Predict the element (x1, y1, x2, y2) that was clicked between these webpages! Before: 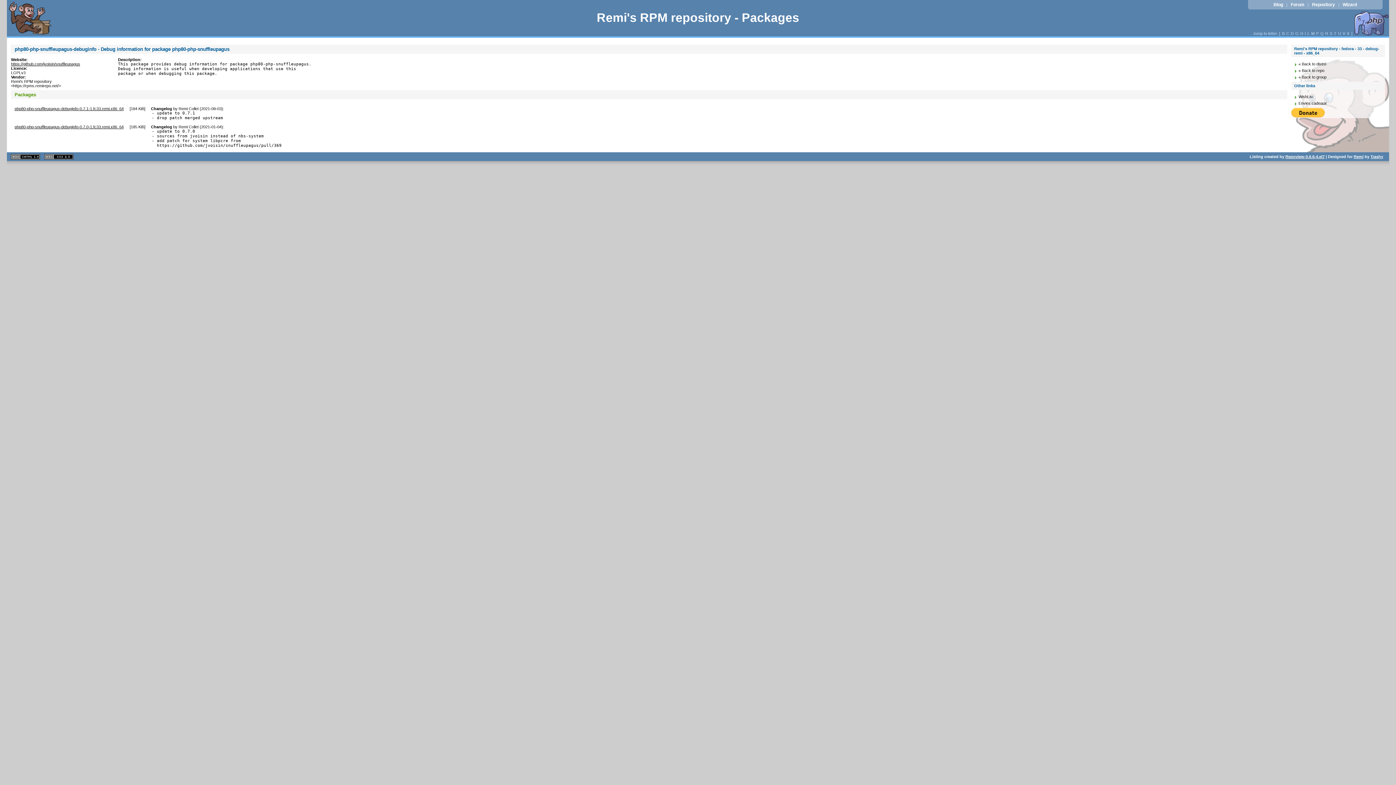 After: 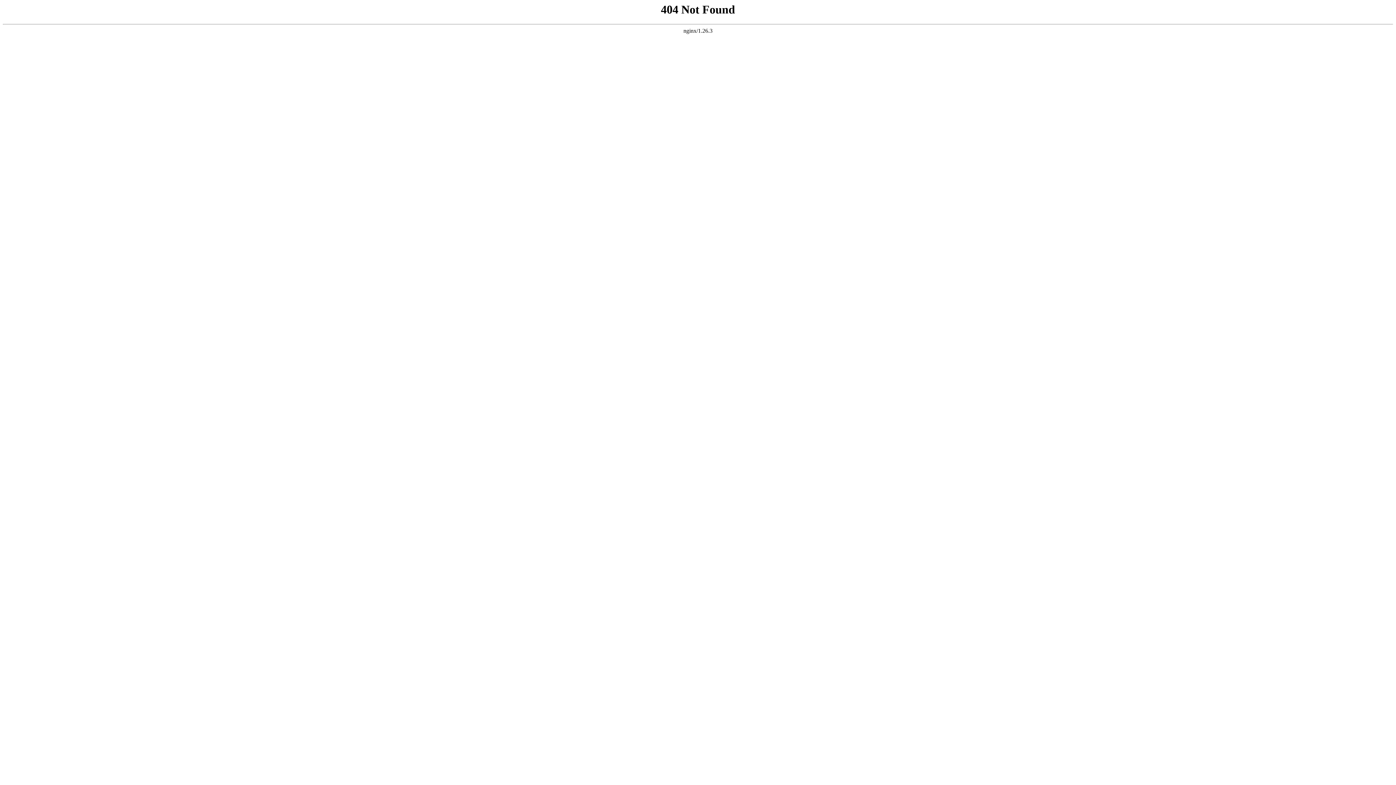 Action: label: Repoview-0.6.6-4.el7 bbox: (1285, 154, 1325, 159)